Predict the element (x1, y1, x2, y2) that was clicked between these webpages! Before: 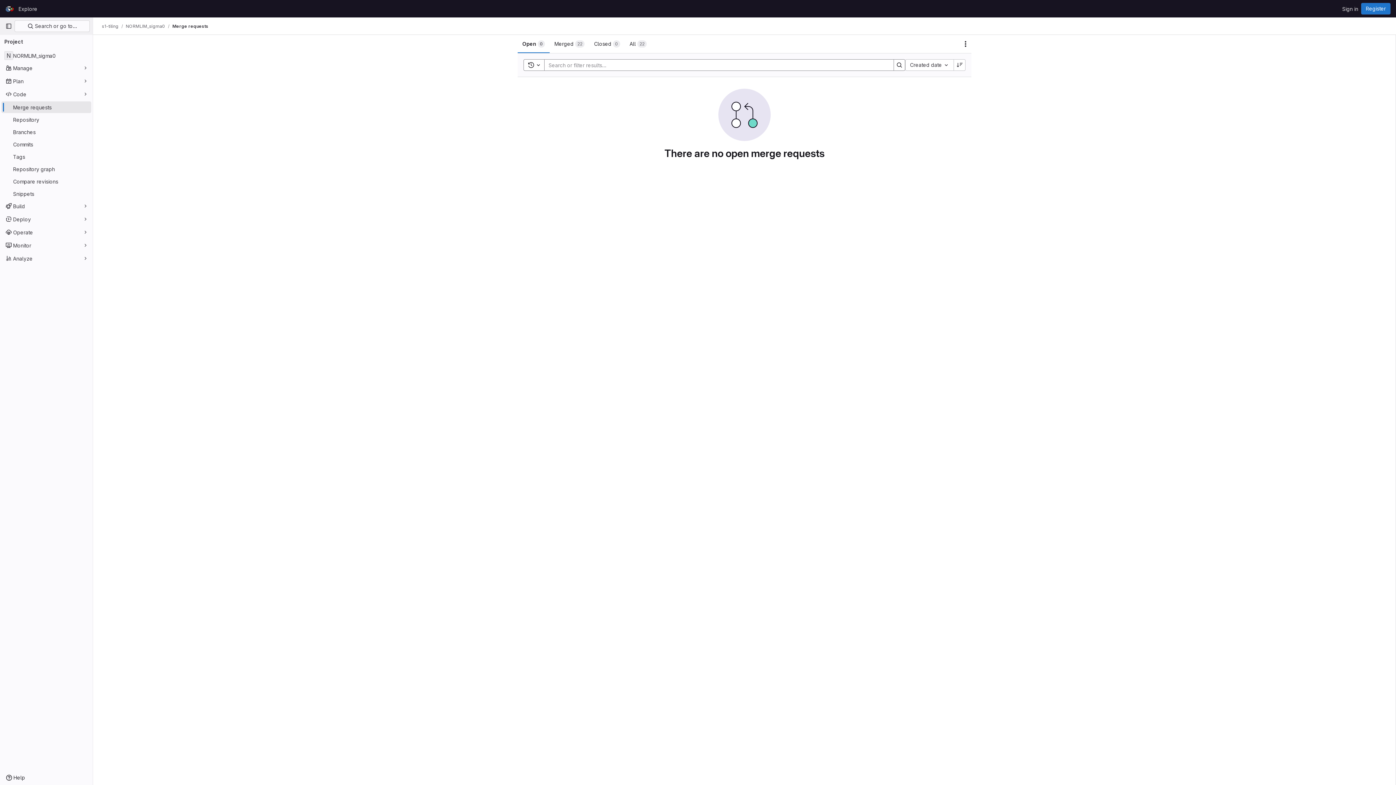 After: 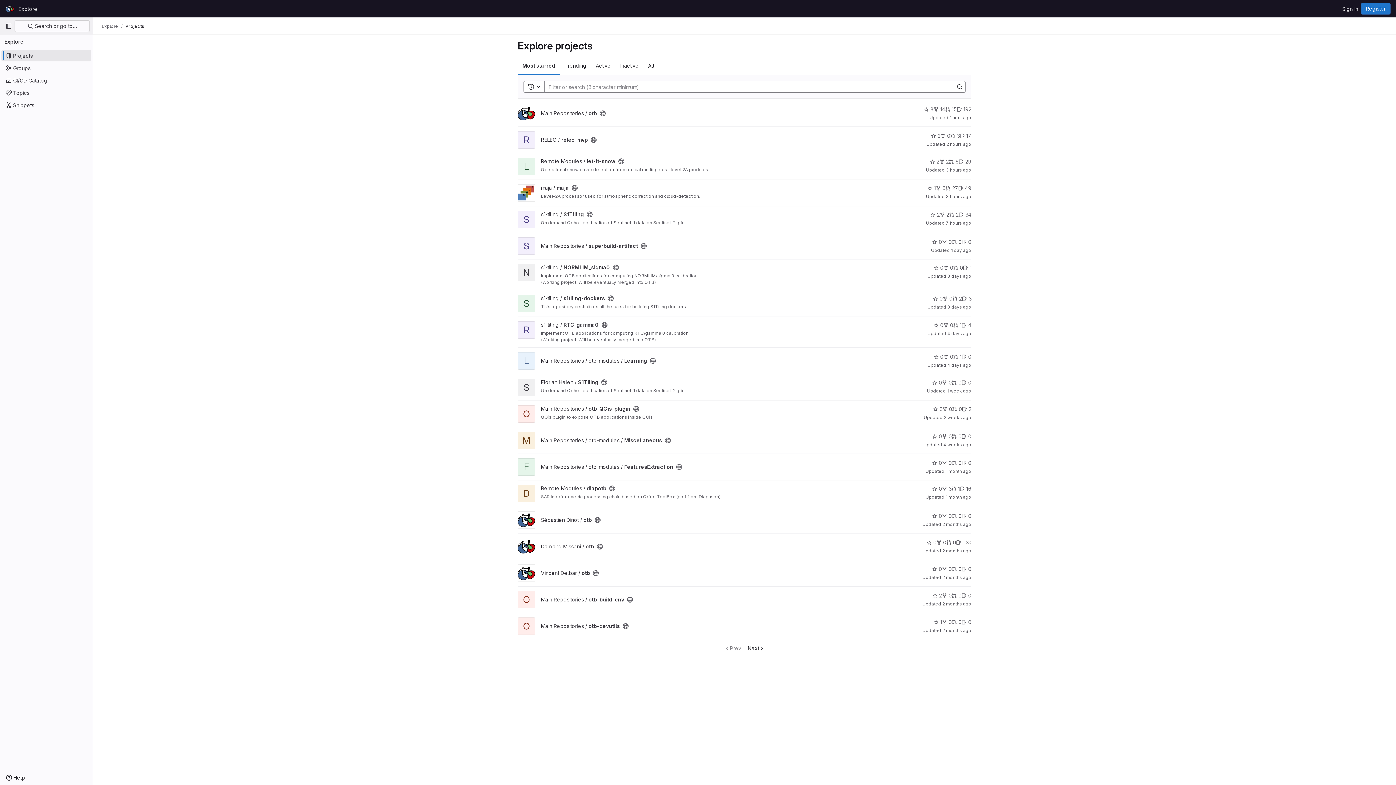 Action: bbox: (15, 2, 40, 14) label: Explore